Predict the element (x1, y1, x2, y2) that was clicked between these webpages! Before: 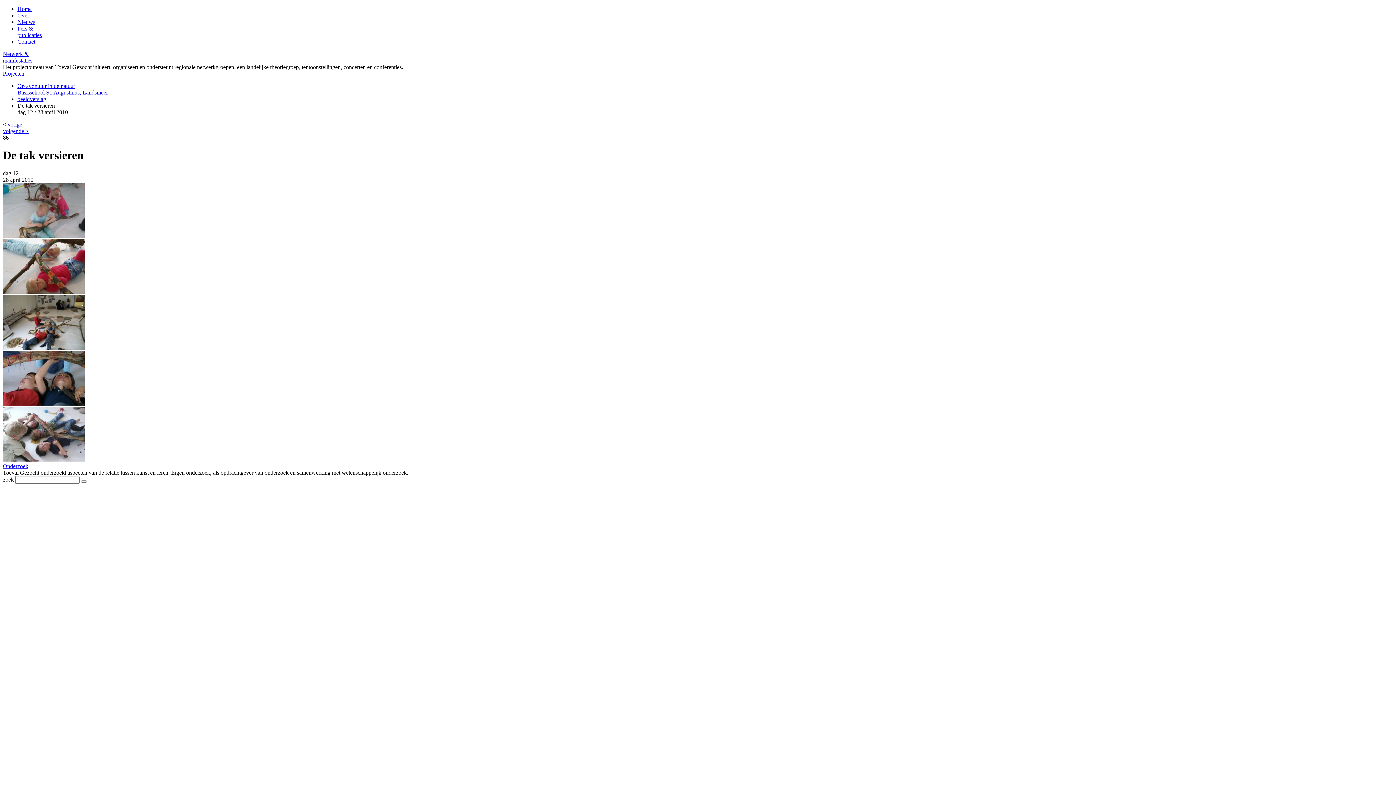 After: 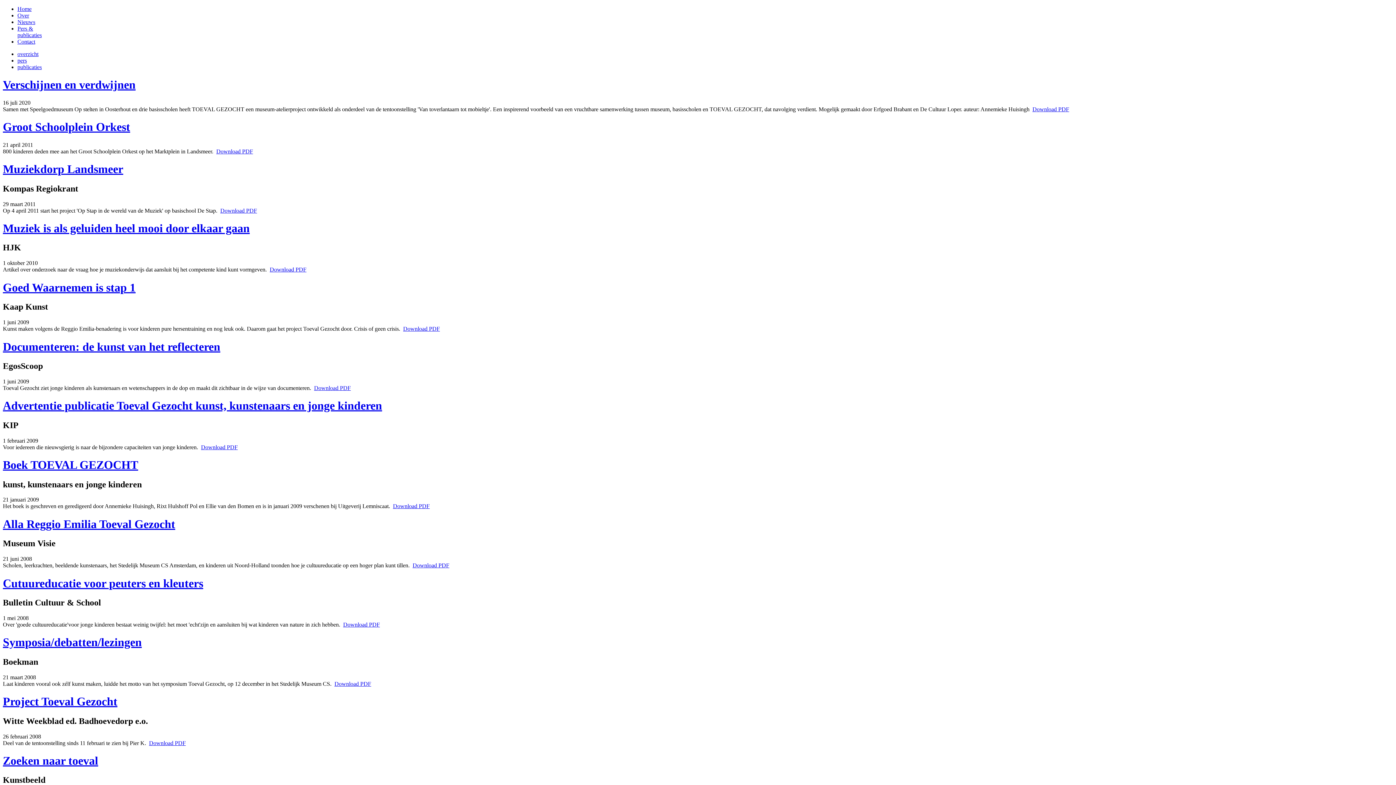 Action: label: Pers &
publicaties bbox: (17, 25, 41, 38)